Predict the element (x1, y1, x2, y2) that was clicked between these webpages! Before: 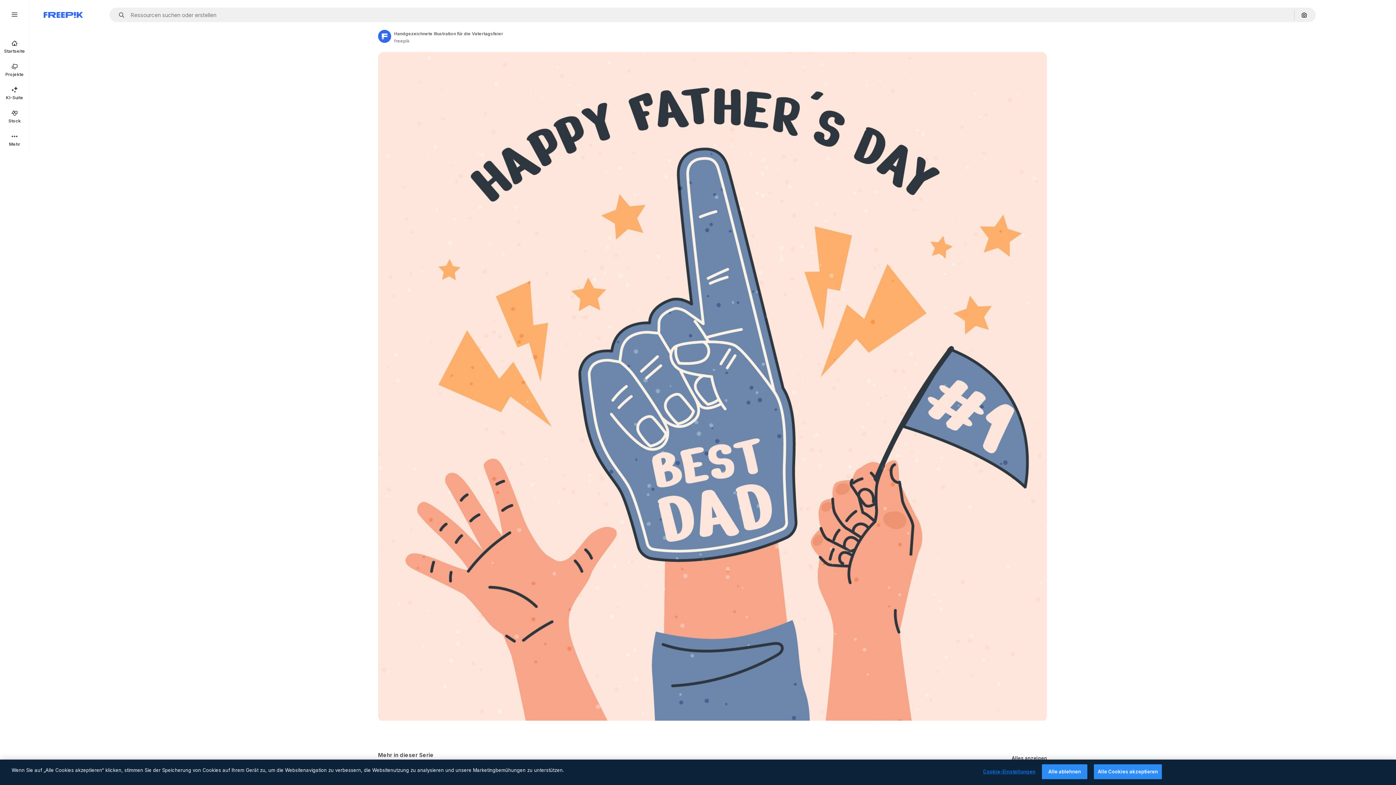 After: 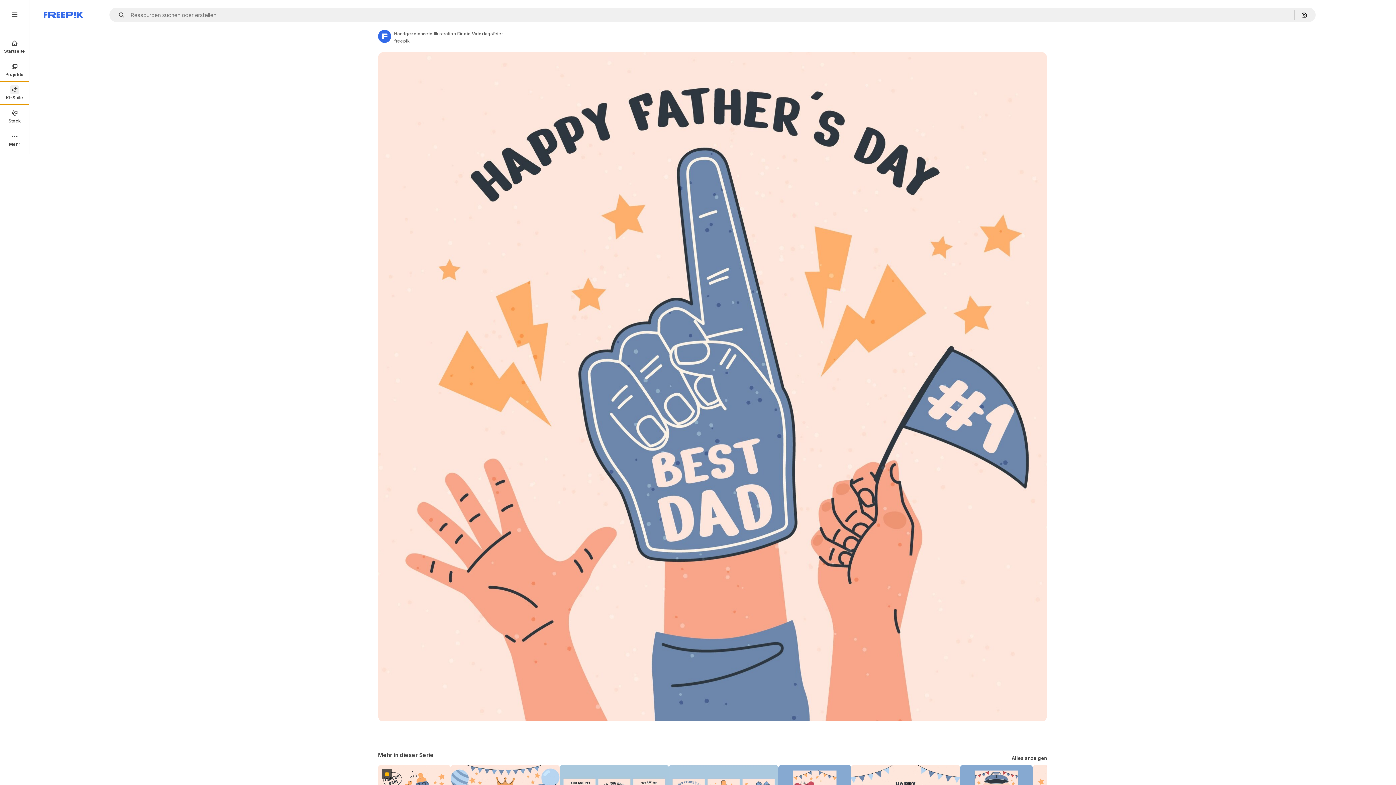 Action: label: KI-Suite bbox: (0, 81, 29, 104)